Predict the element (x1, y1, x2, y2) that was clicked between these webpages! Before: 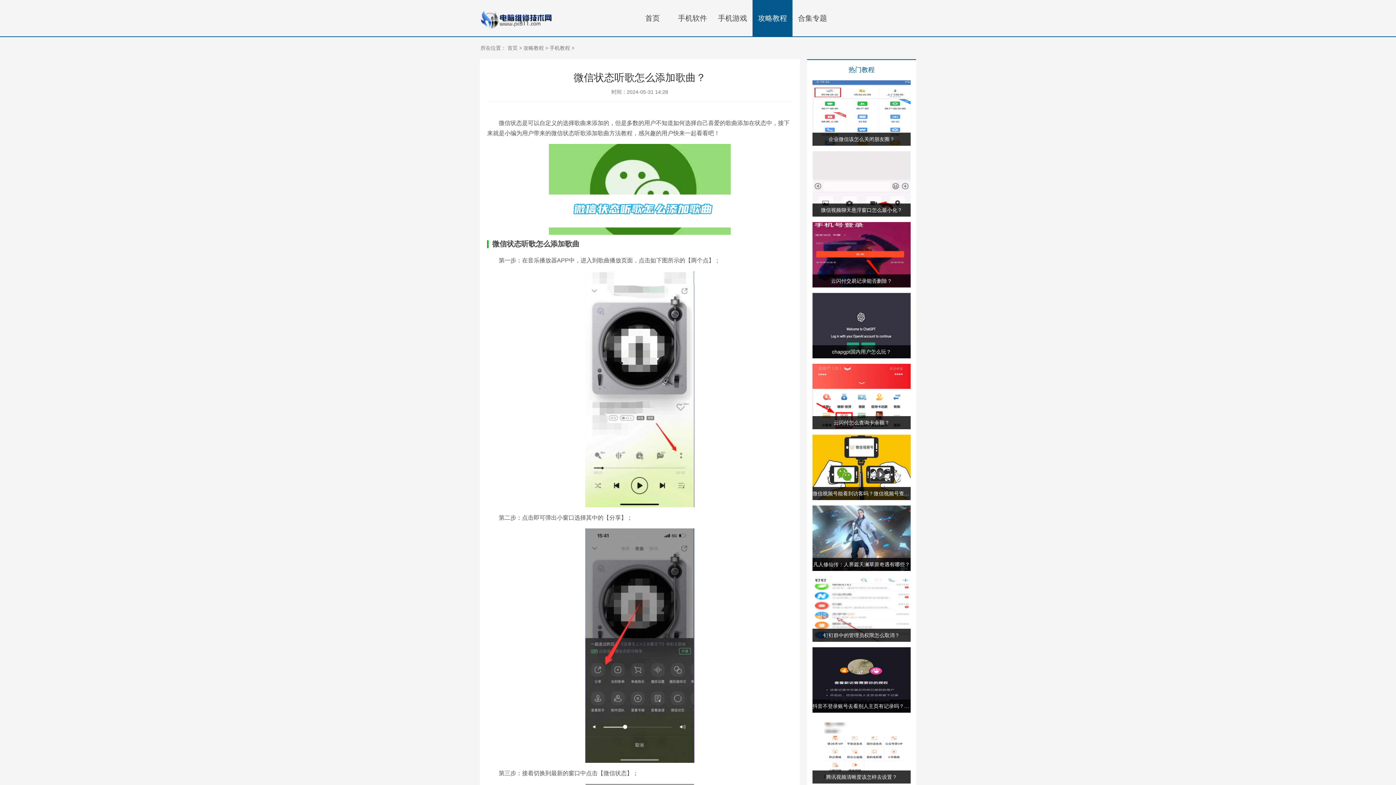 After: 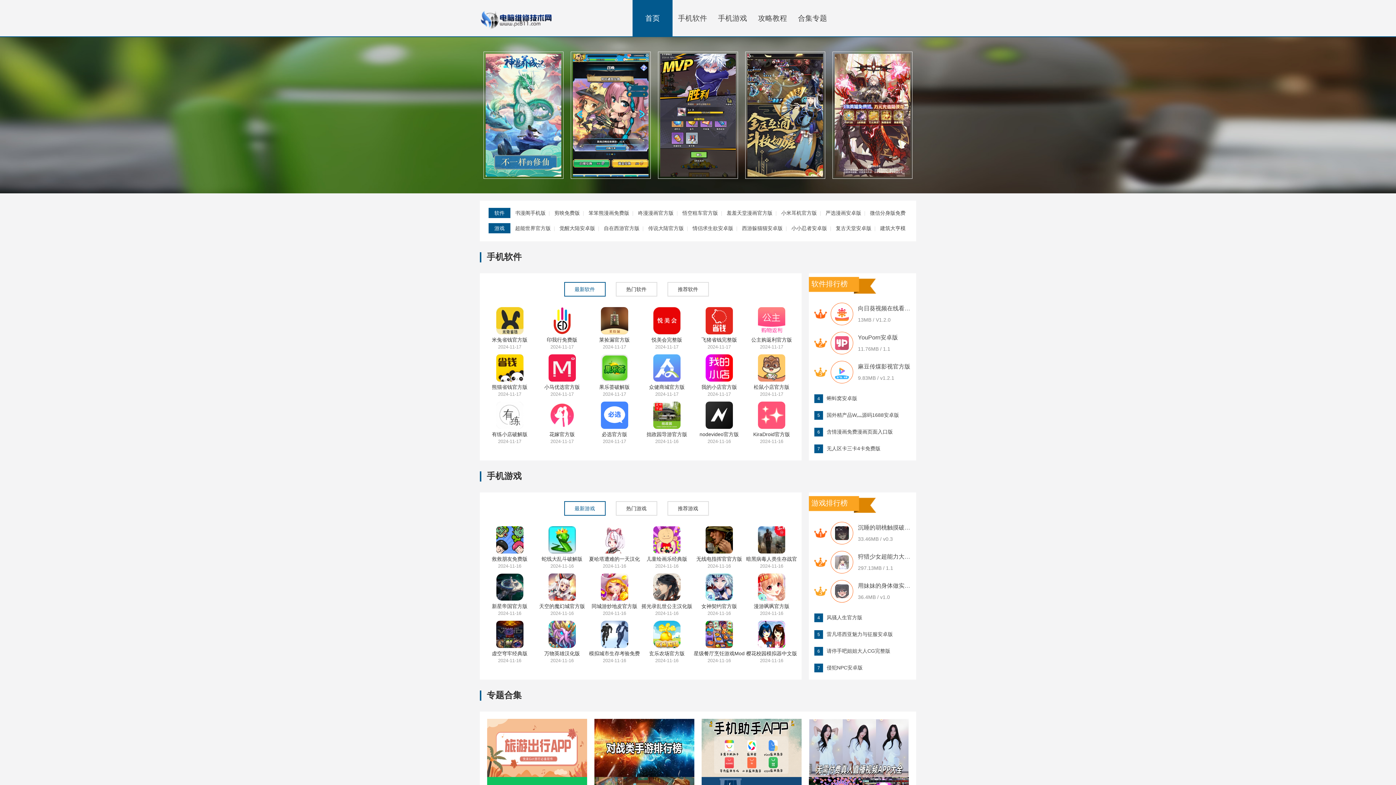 Action: bbox: (480, 9, 552, 30)